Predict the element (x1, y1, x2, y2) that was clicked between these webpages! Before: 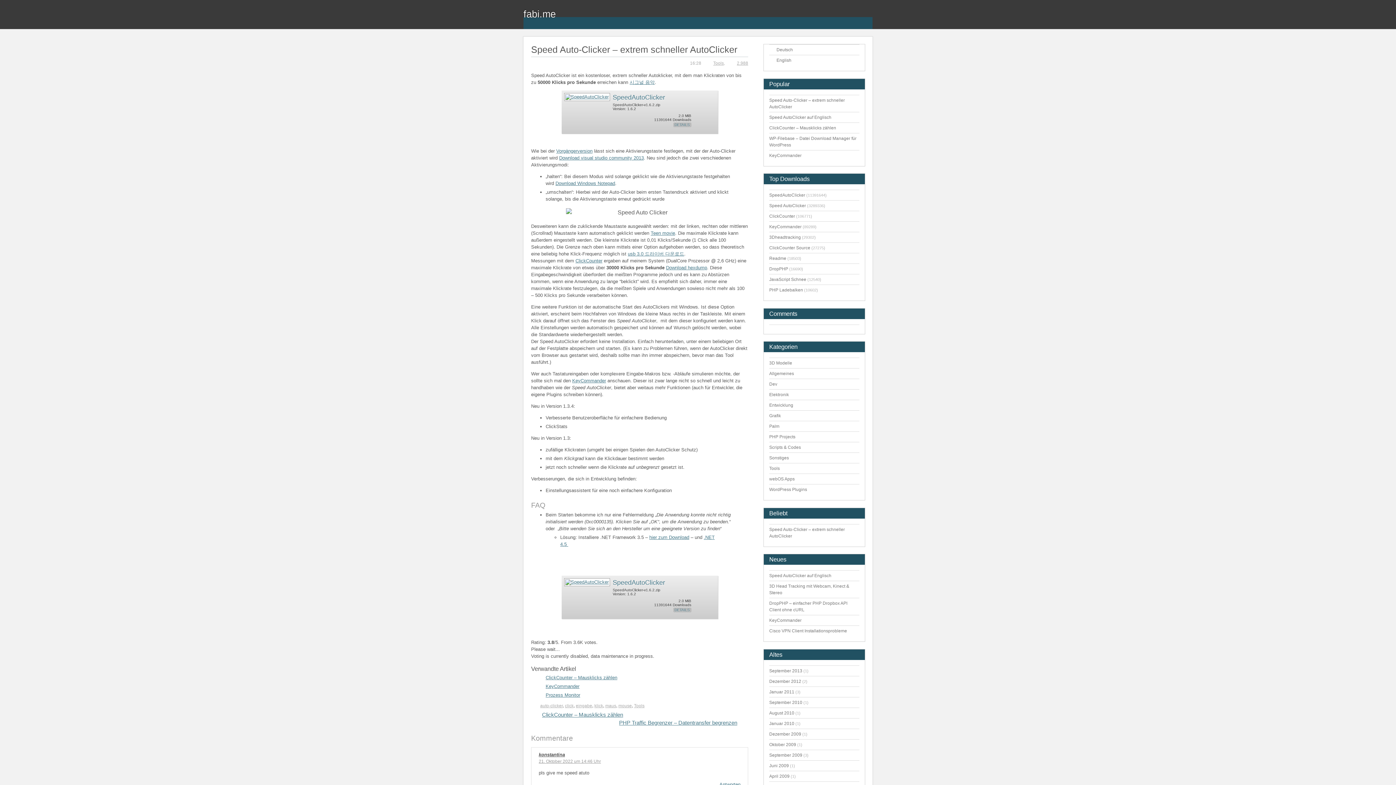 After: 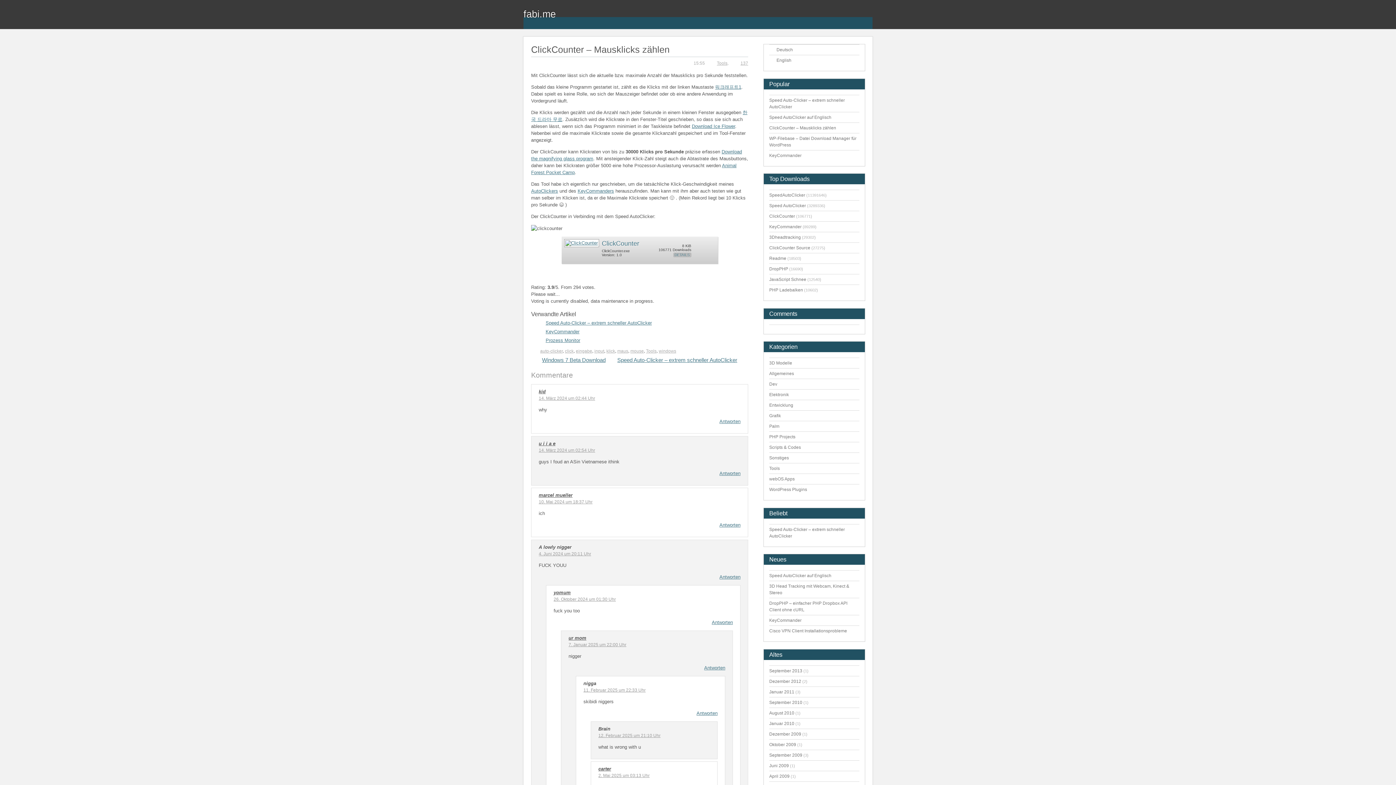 Action: bbox: (769, 125, 836, 130) label: ClickCounter – Mausklicks zählen